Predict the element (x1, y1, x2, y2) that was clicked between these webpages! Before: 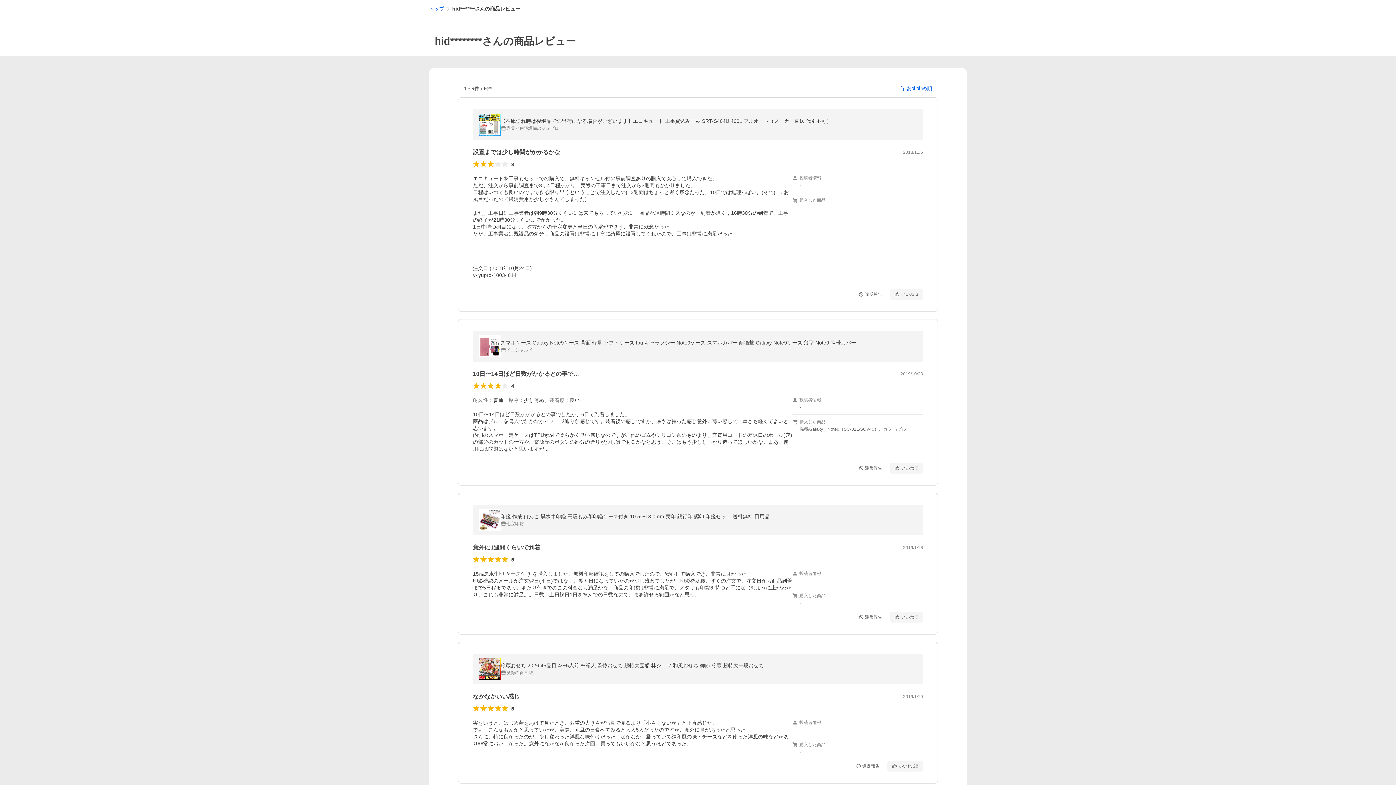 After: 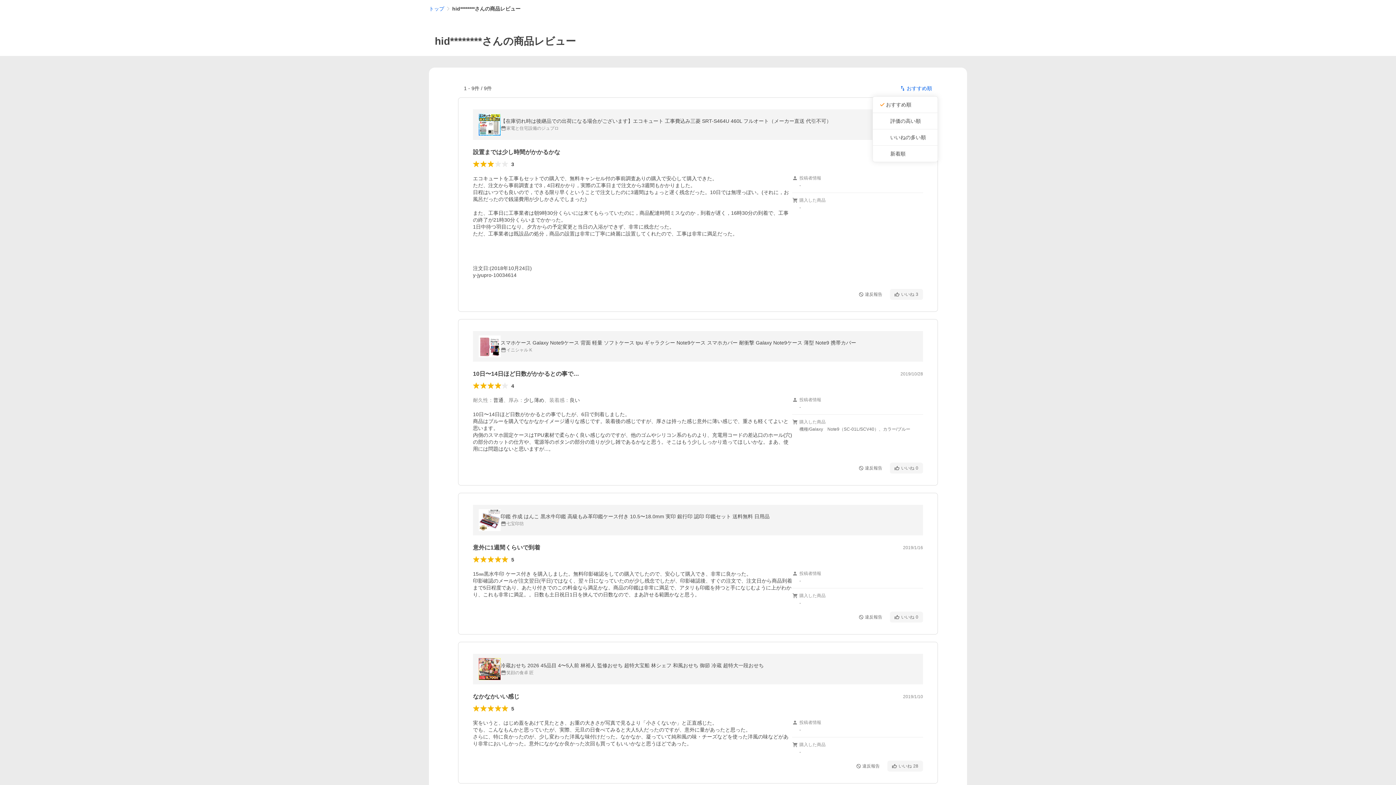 Action: bbox: (895, 83, 938, 93) label: おすすめ順